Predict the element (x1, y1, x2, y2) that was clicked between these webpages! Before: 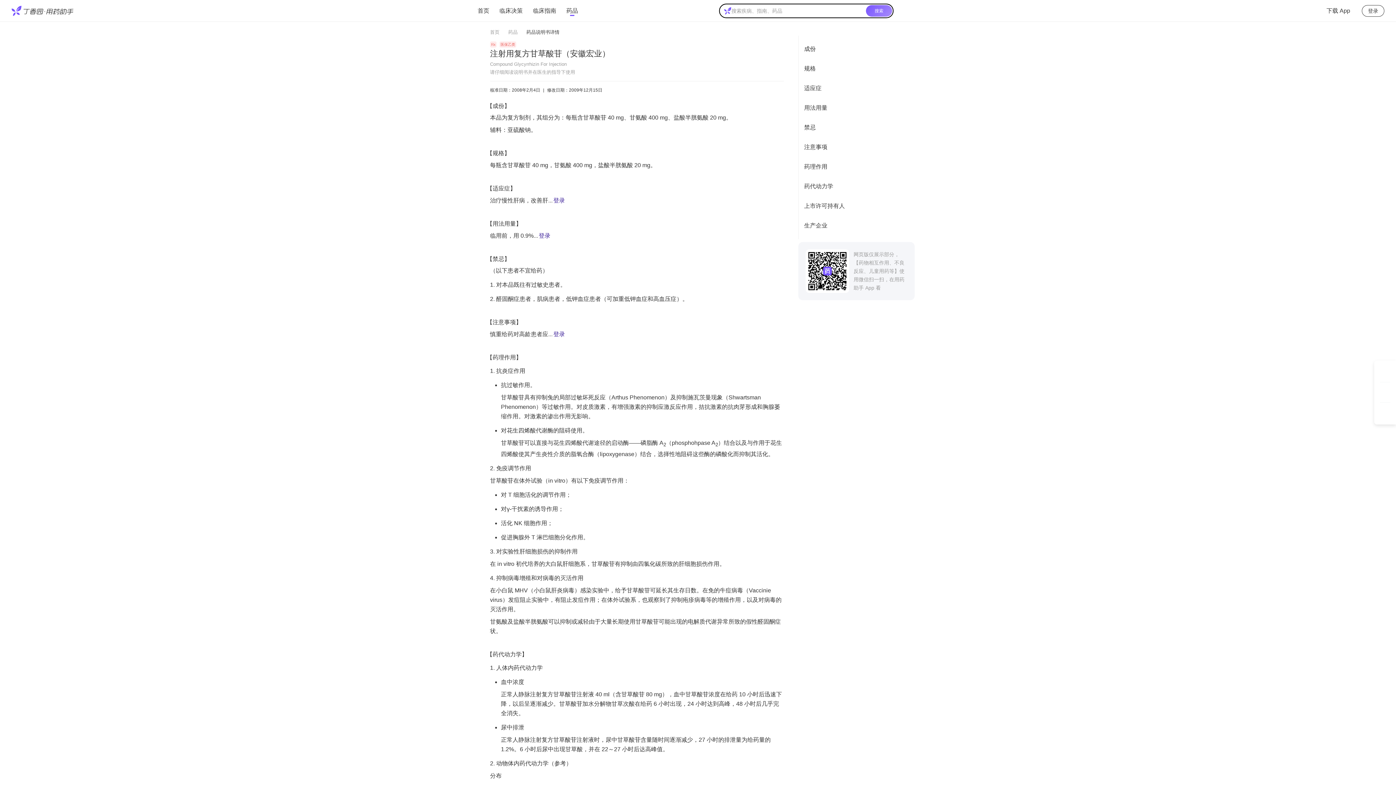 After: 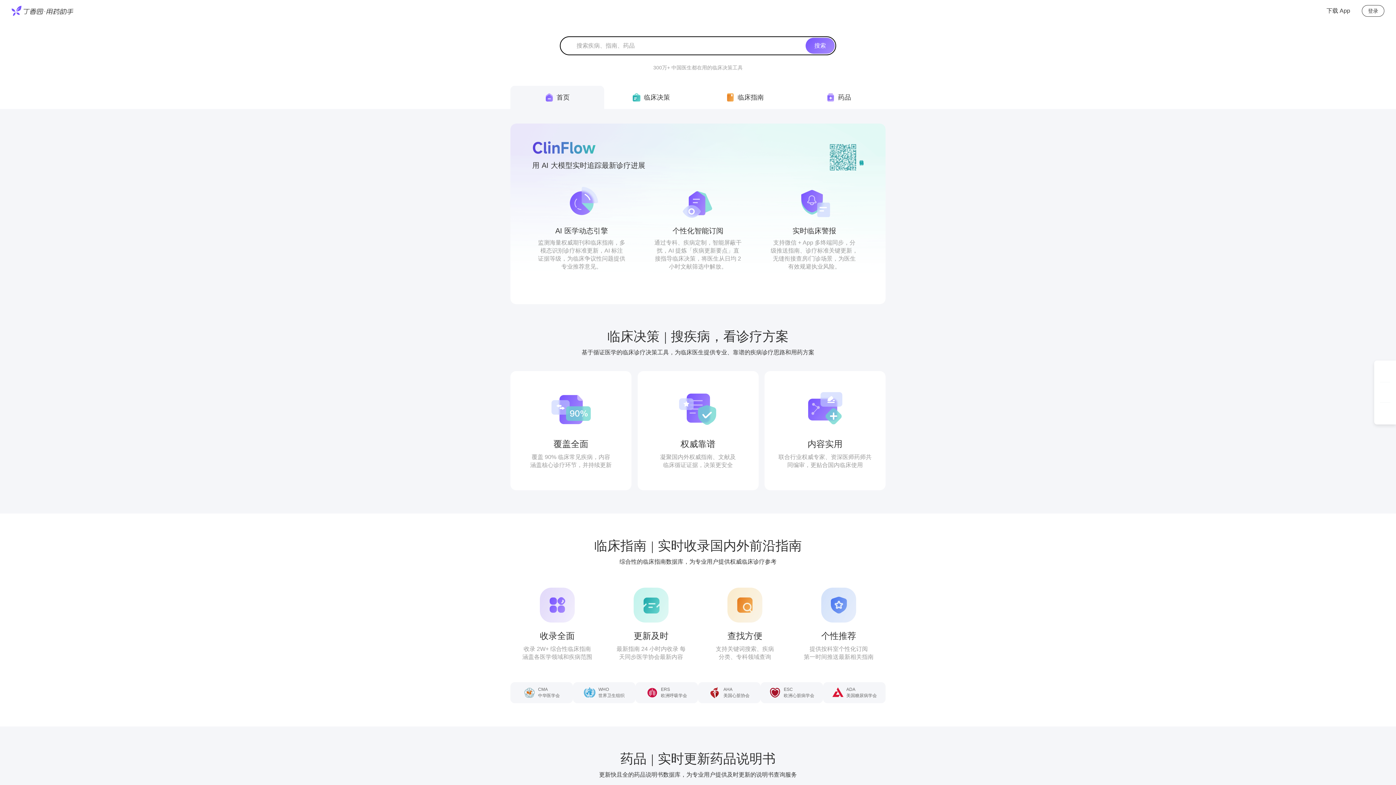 Action: bbox: (11, 5, 73, 16)